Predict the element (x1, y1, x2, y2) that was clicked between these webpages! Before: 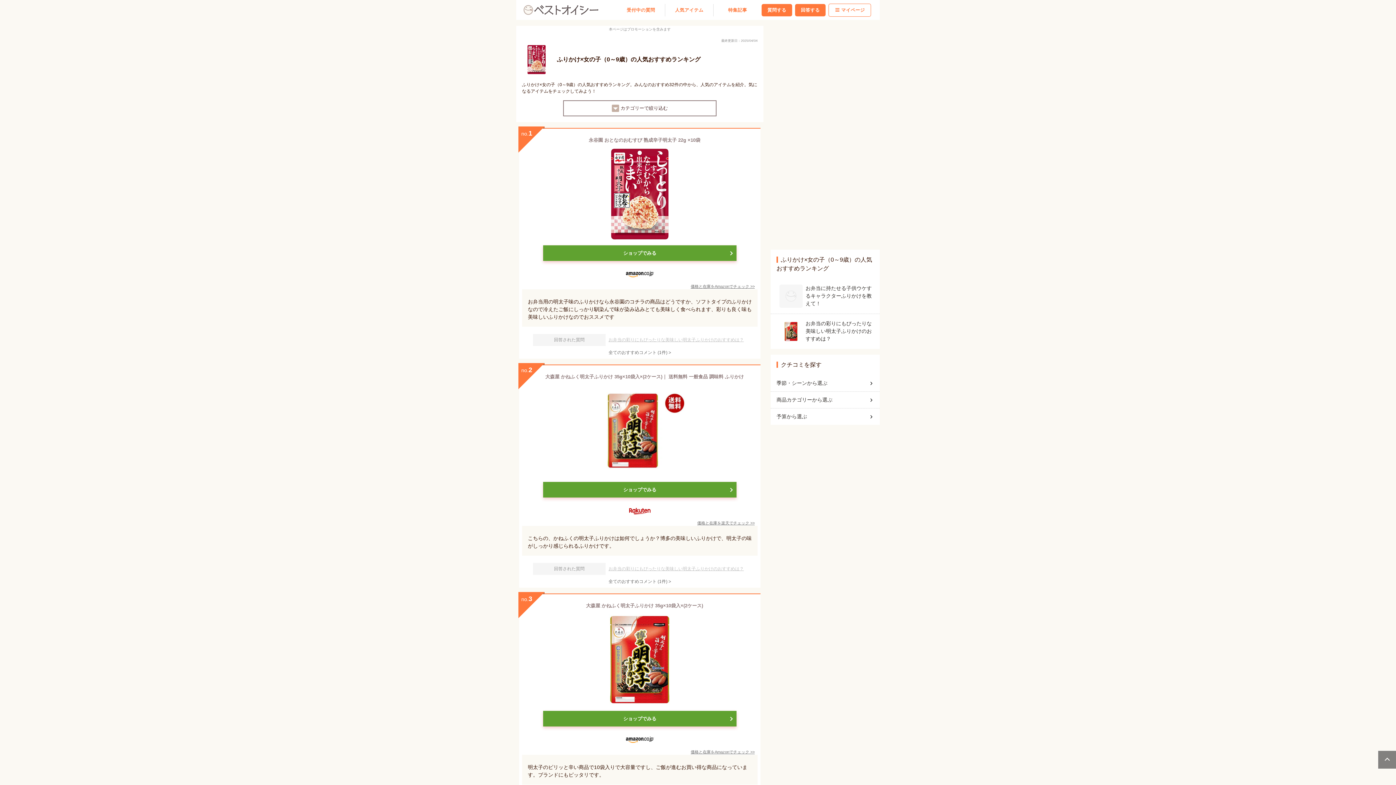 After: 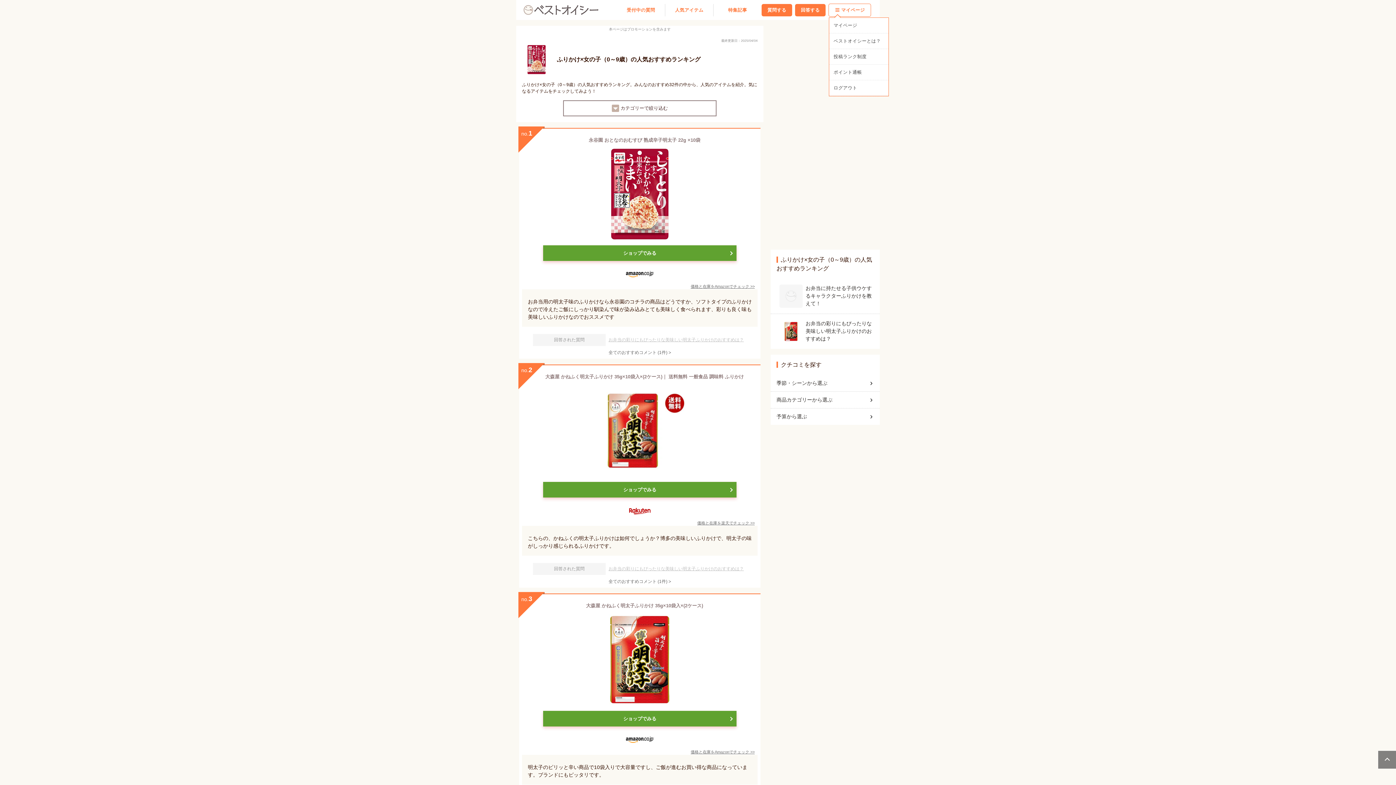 Action: label: マイページ bbox: (829, 3, 870, 16)